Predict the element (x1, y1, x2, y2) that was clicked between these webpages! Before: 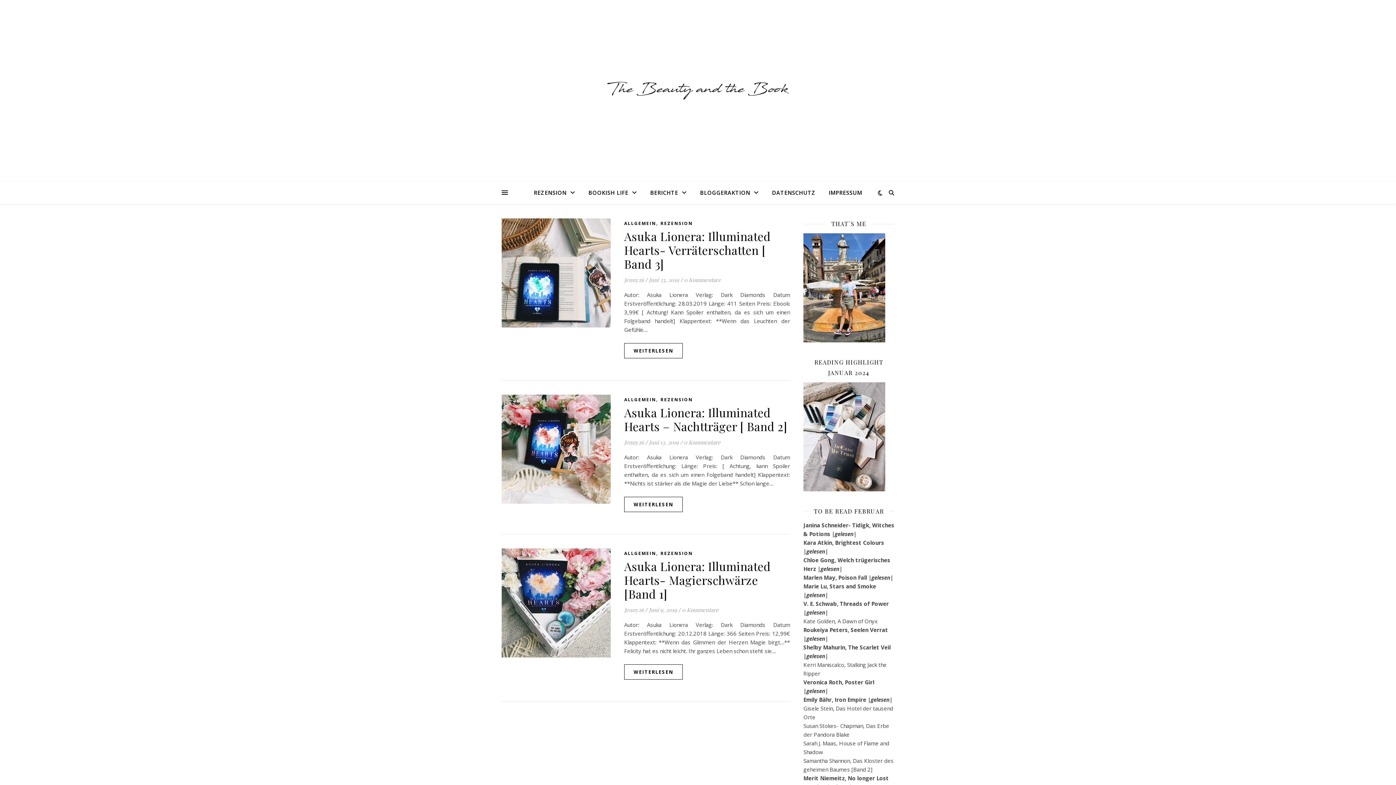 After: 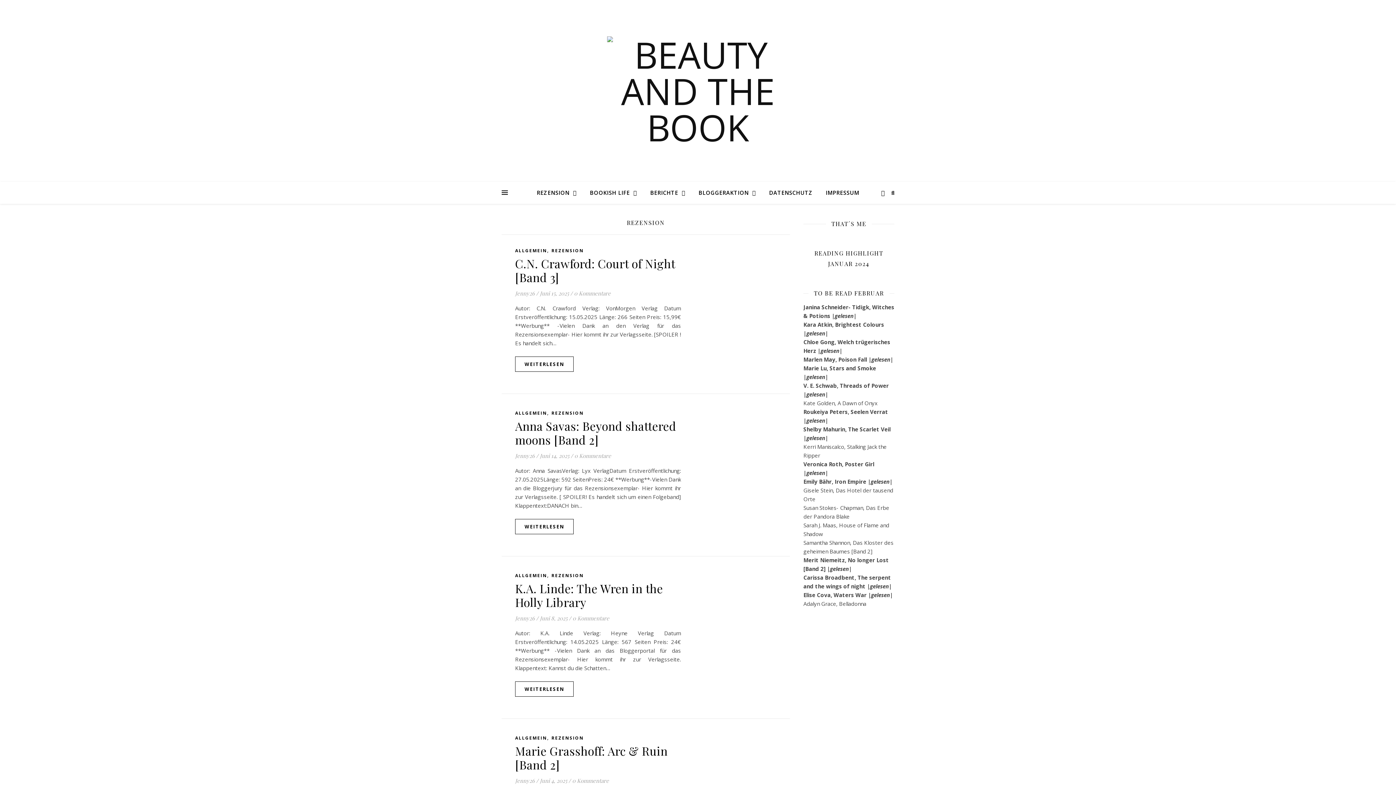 Action: bbox: (660, 395, 693, 404) label: REZENSION